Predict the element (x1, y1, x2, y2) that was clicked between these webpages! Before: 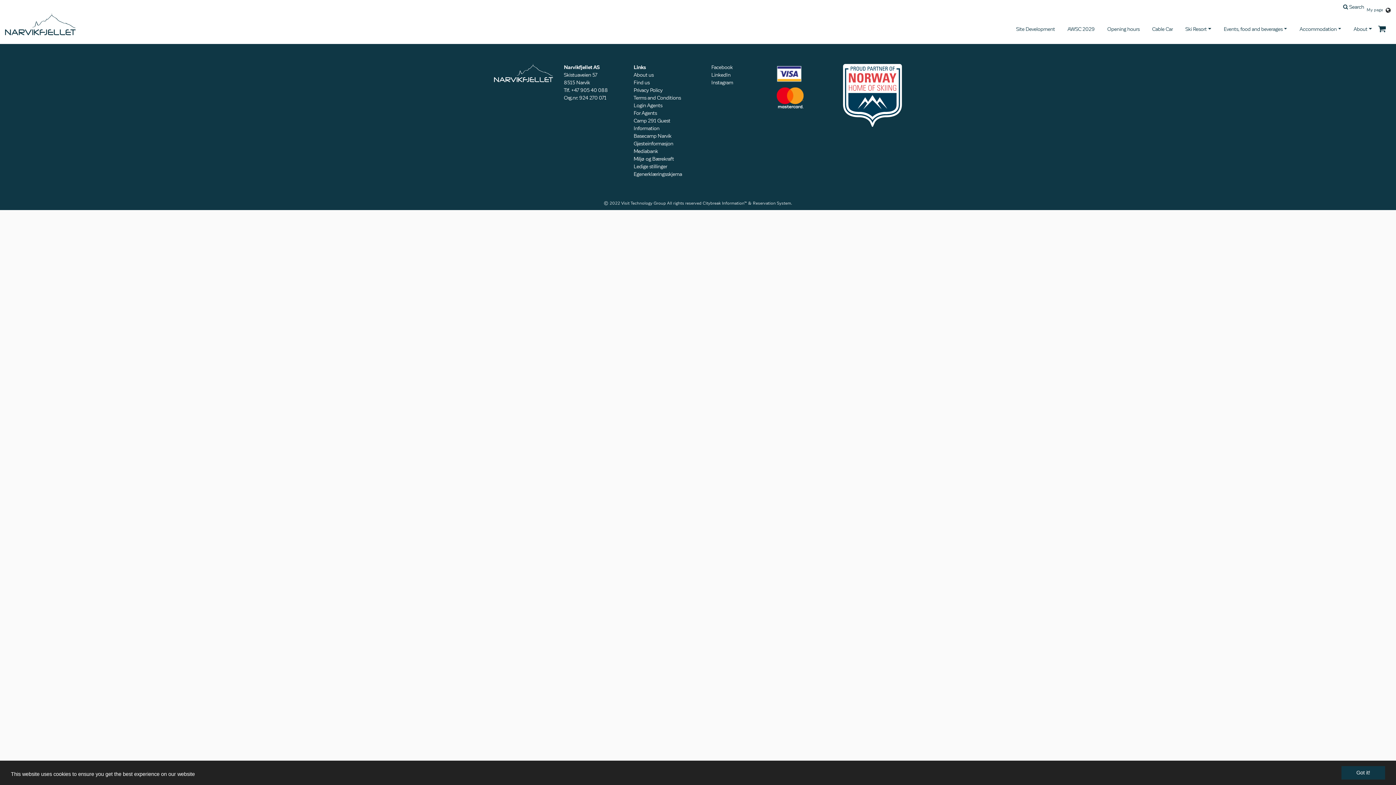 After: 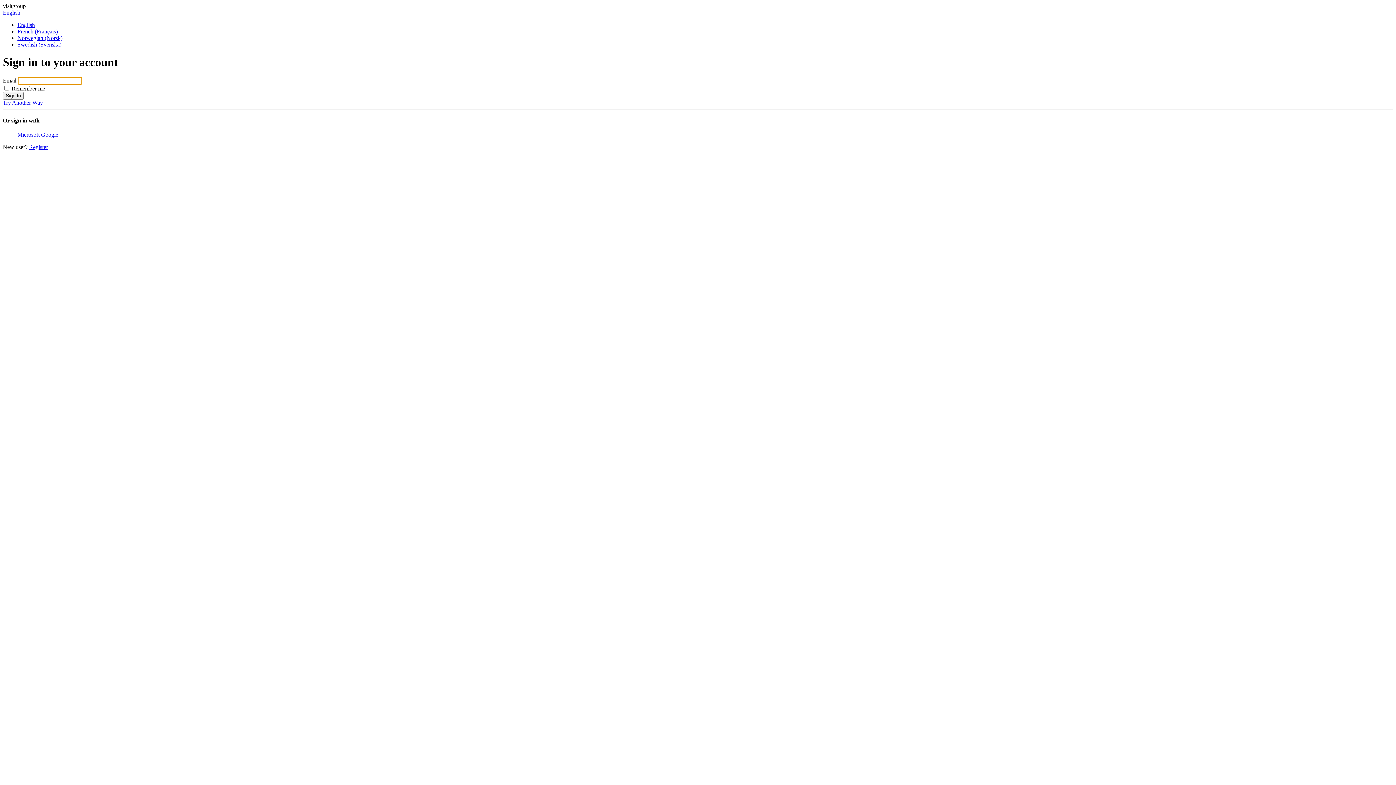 Action: bbox: (633, 103, 662, 108) label: Login Agents